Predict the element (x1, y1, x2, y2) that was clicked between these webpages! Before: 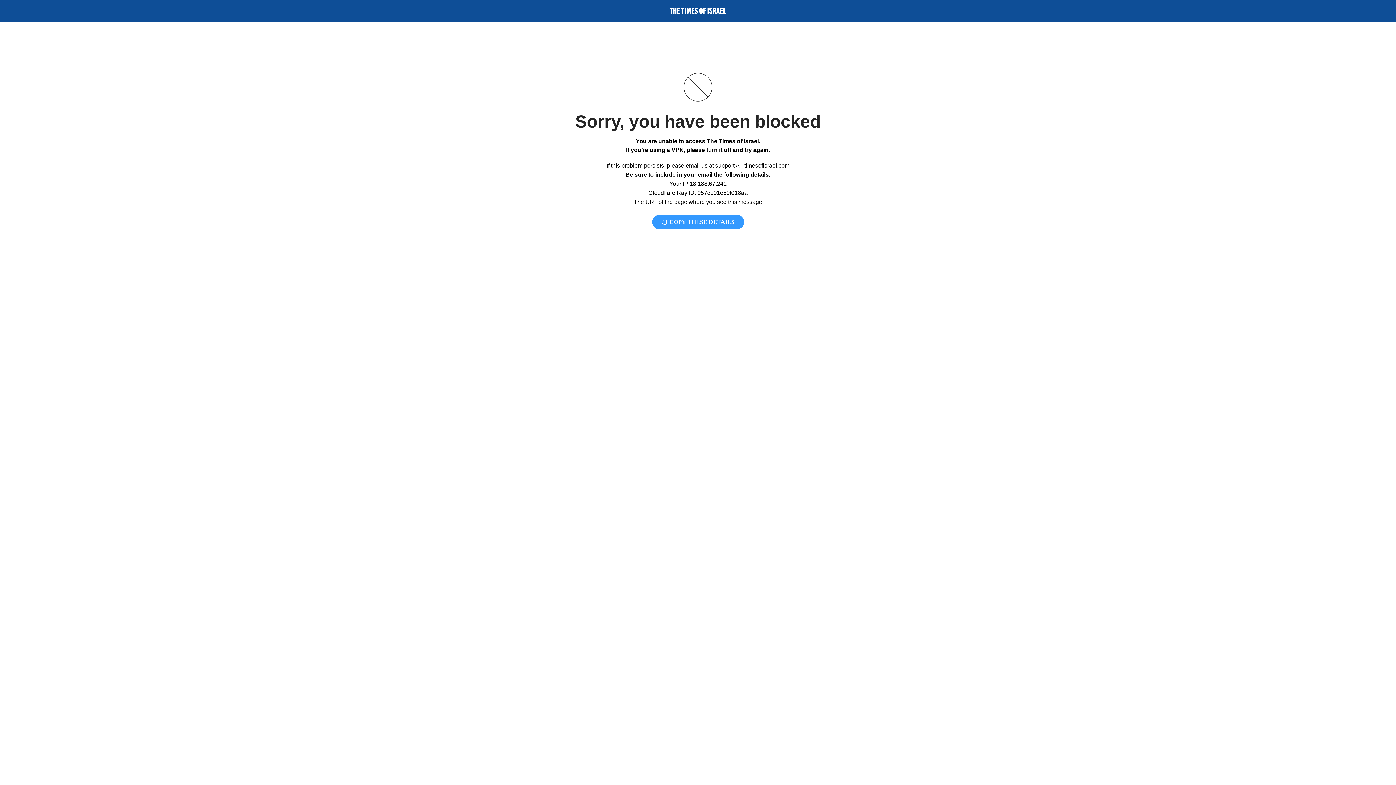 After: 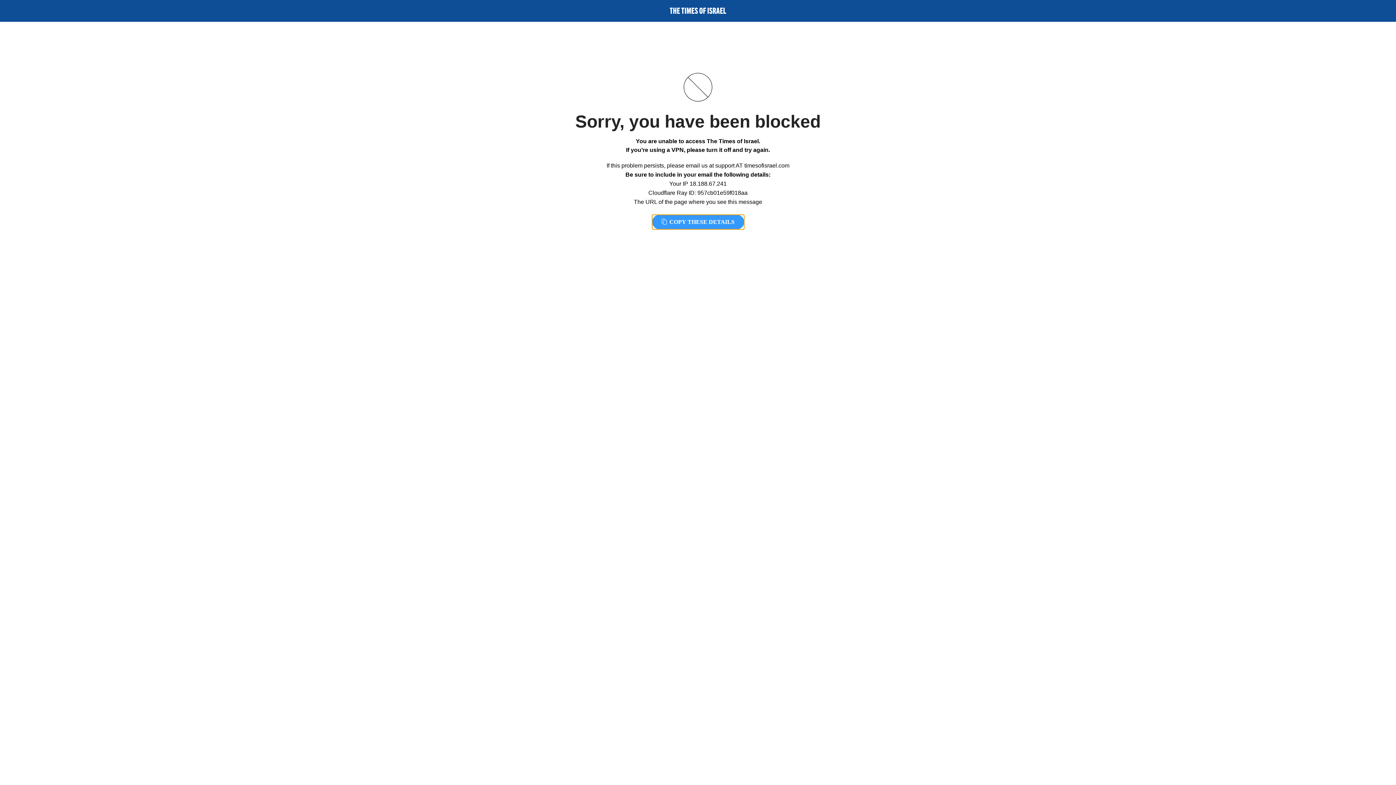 Action: bbox: (652, 214, 744, 229) label:  COPY THESE DETAILS